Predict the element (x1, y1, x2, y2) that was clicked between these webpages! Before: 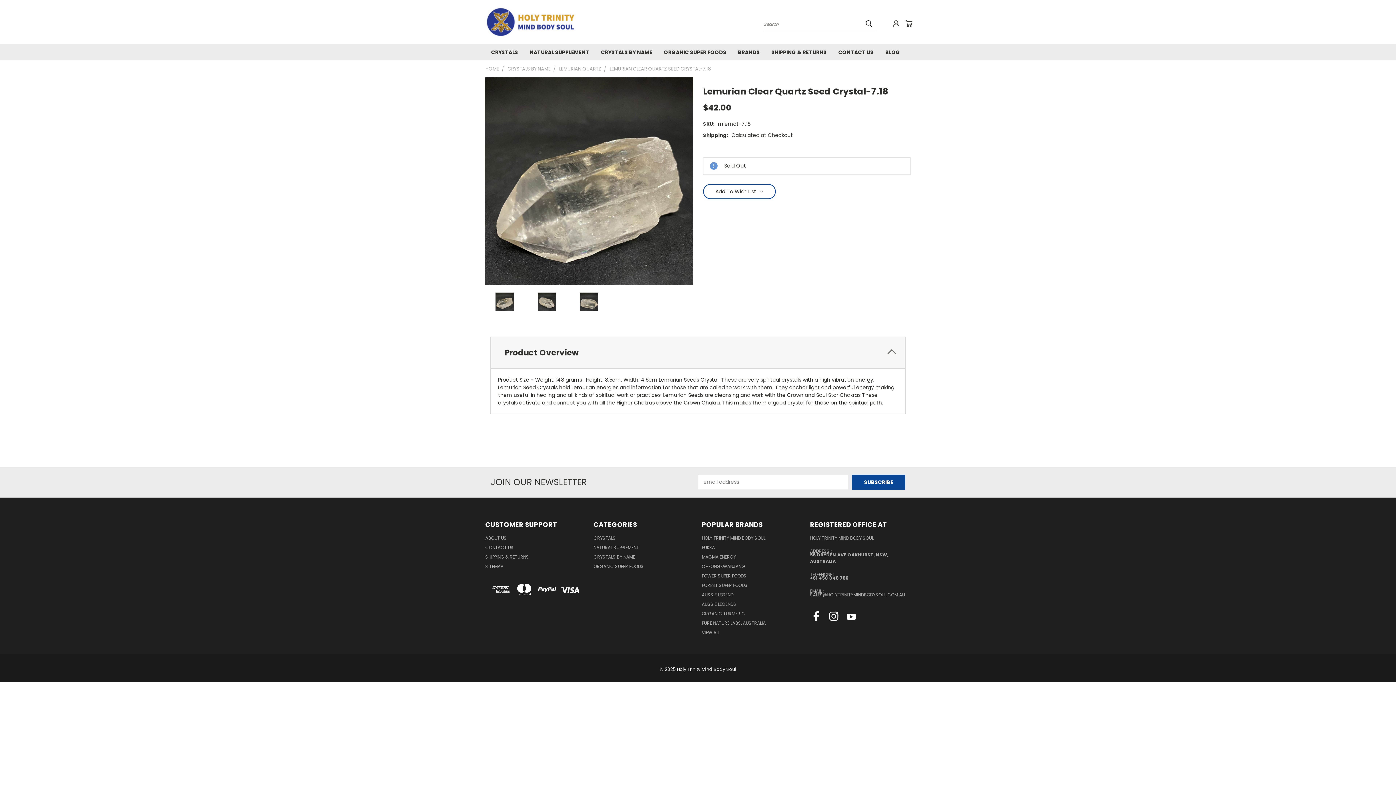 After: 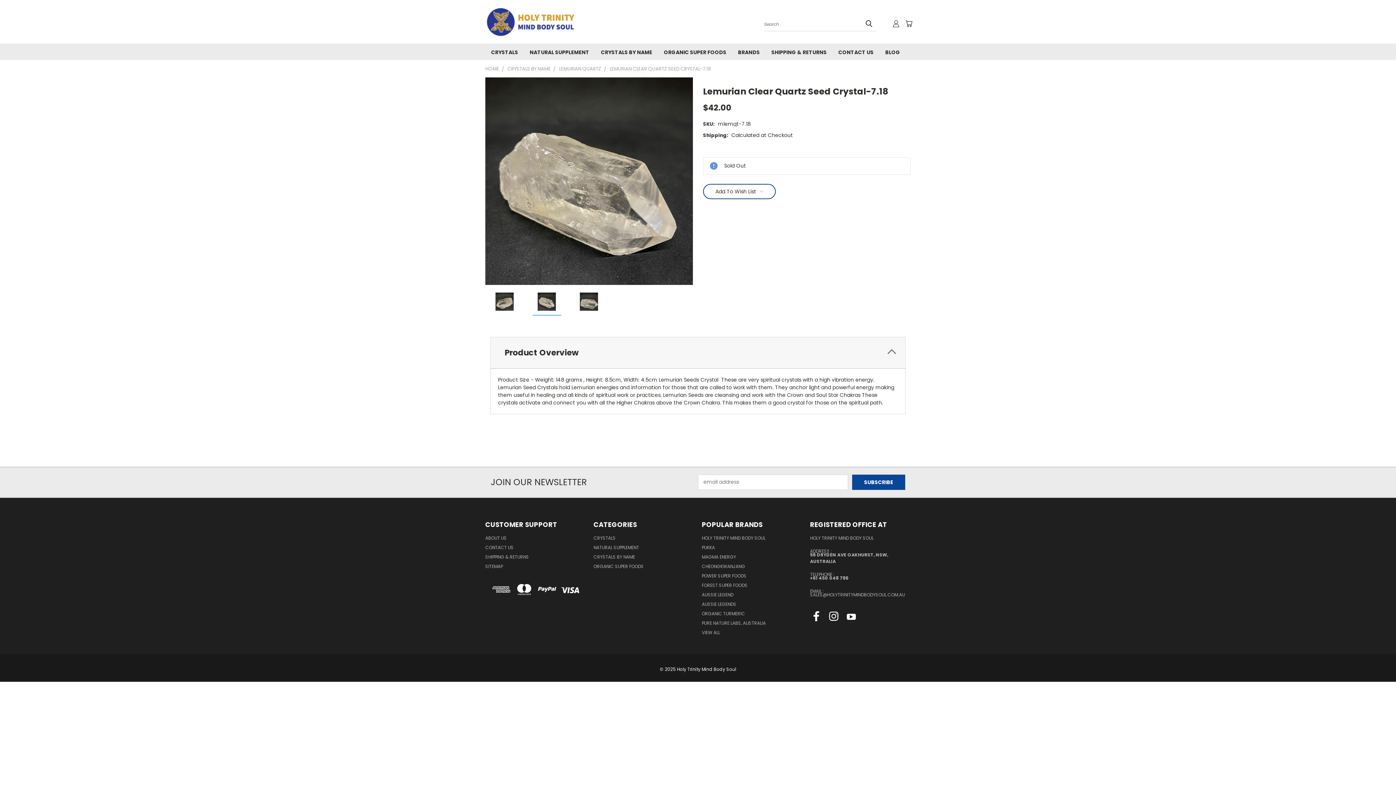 Action: bbox: (532, 289, 561, 315)